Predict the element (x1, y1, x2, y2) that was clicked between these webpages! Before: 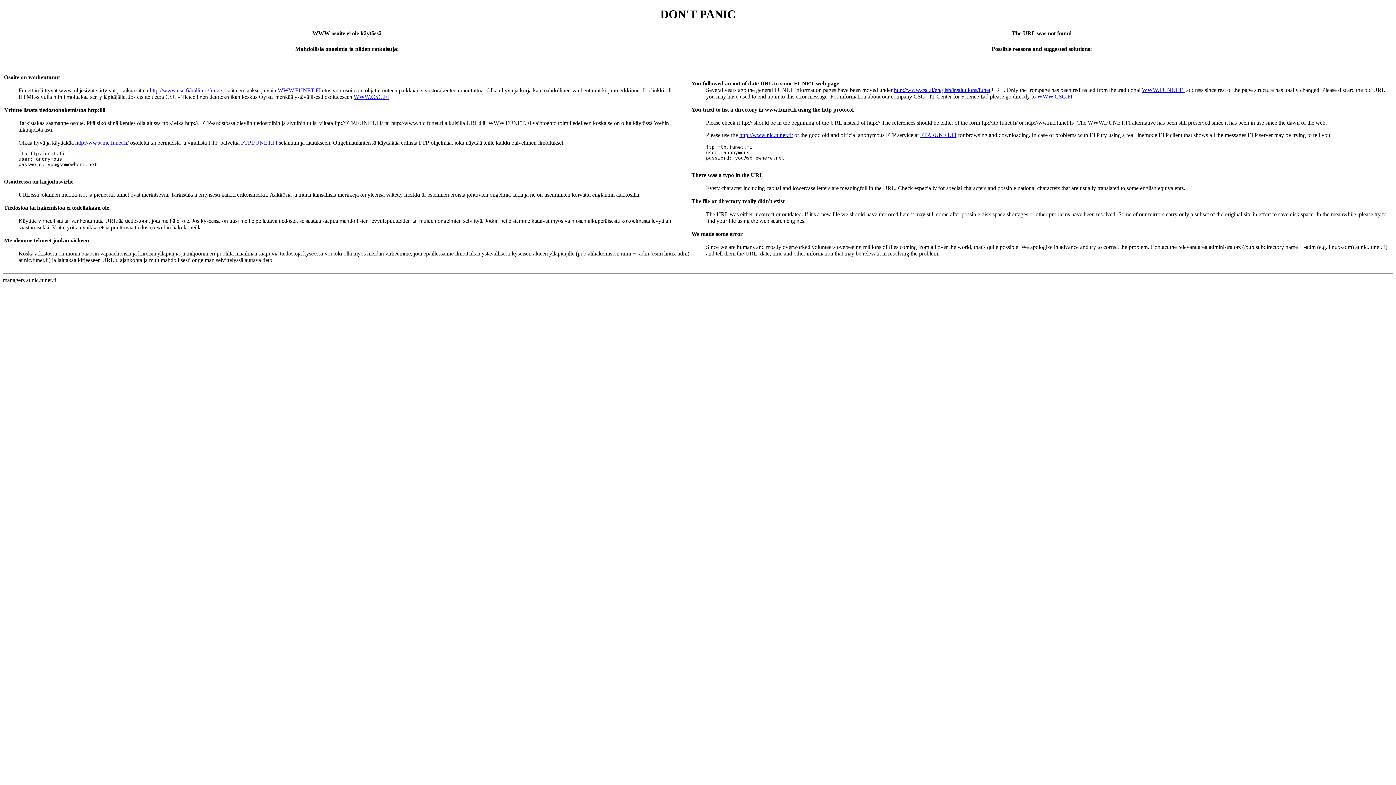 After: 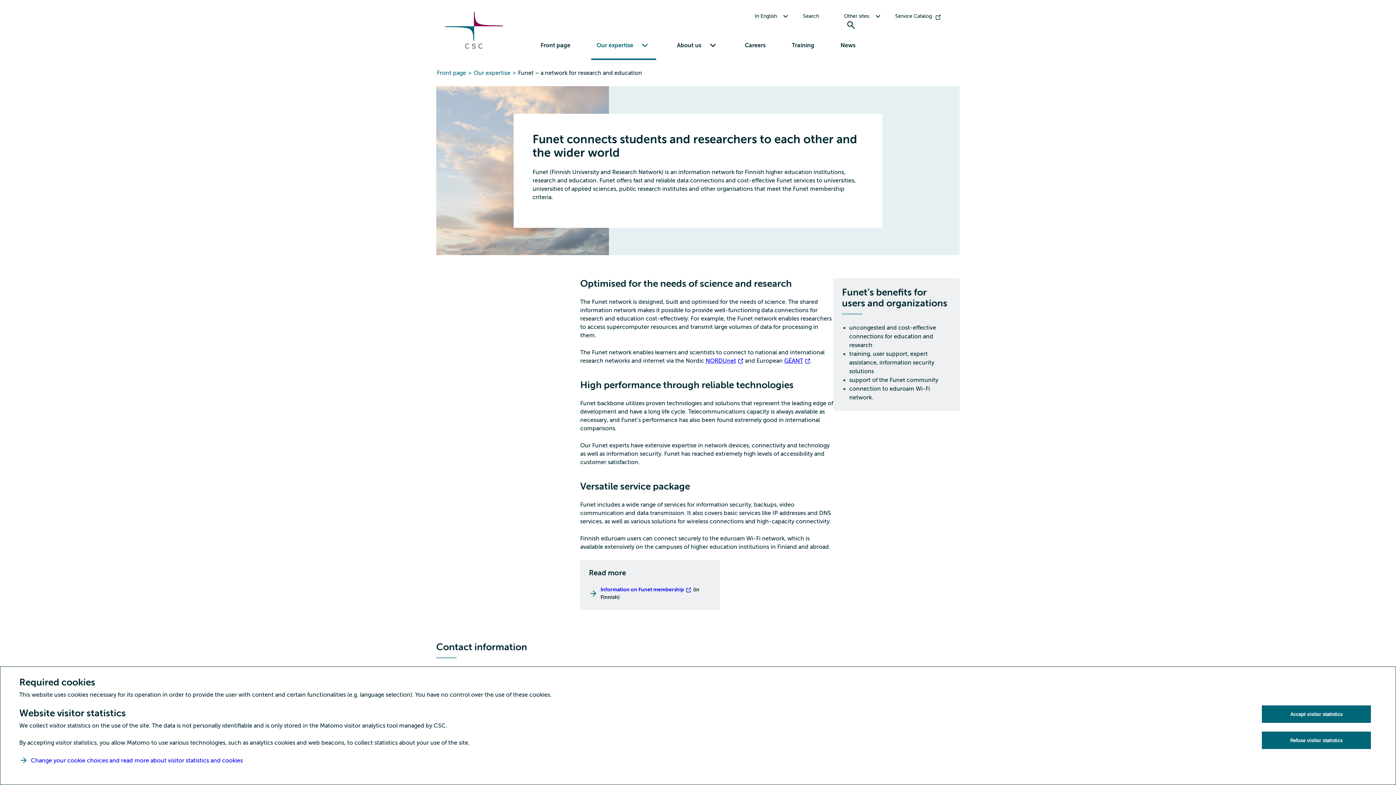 Action: label: http://www.csc.fi/english/institutions/funet bbox: (894, 86, 990, 93)